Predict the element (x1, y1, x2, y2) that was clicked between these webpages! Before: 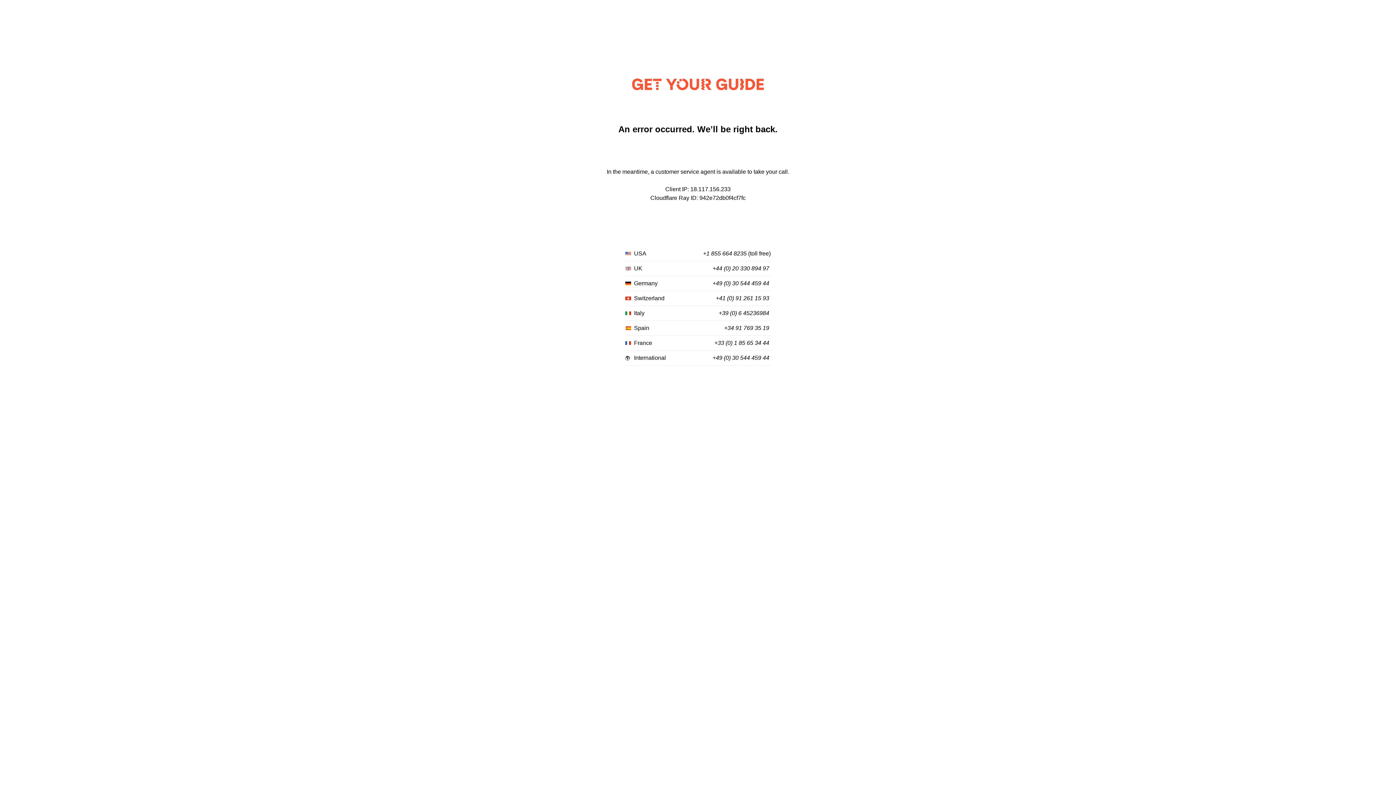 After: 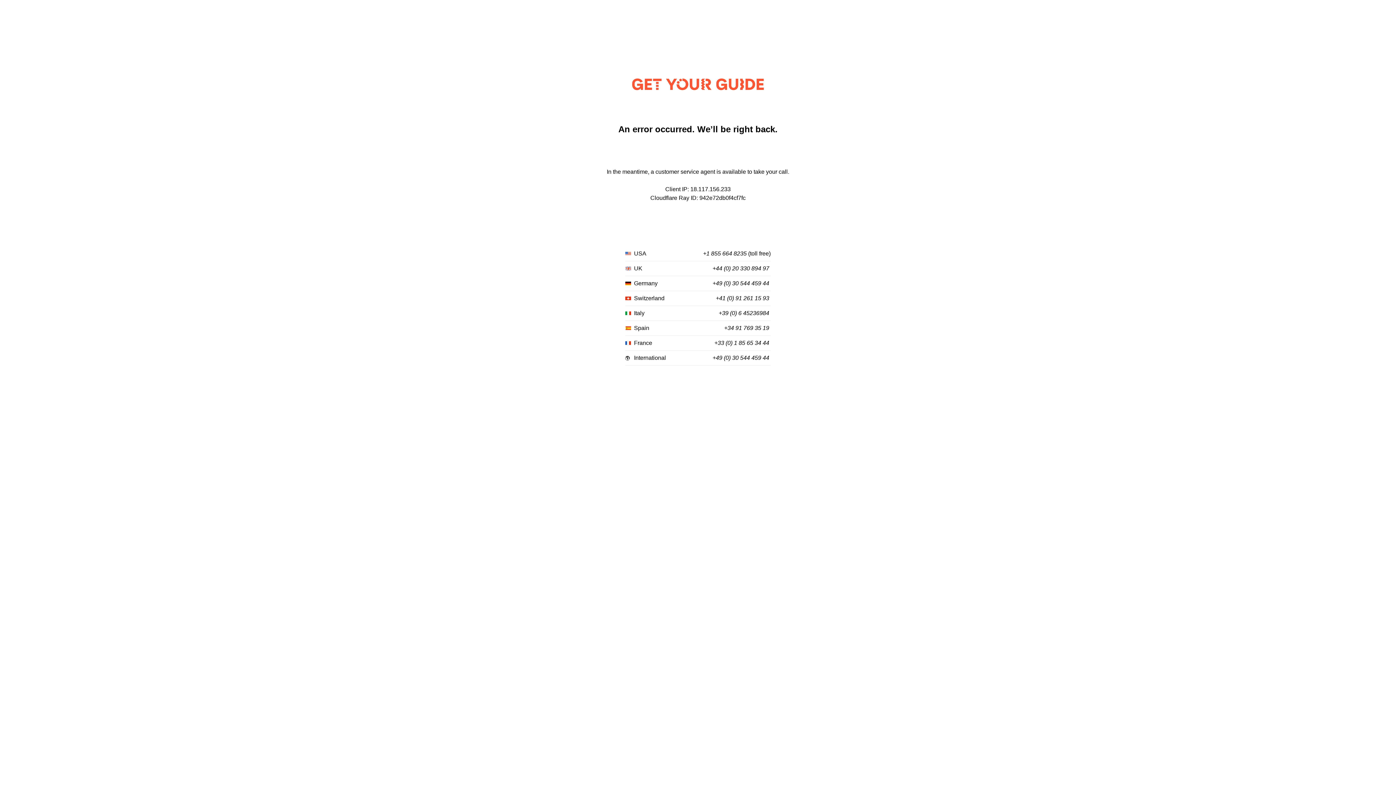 Action: bbox: (716, 295, 769, 301) label: +41 (0) 91 261 15 93